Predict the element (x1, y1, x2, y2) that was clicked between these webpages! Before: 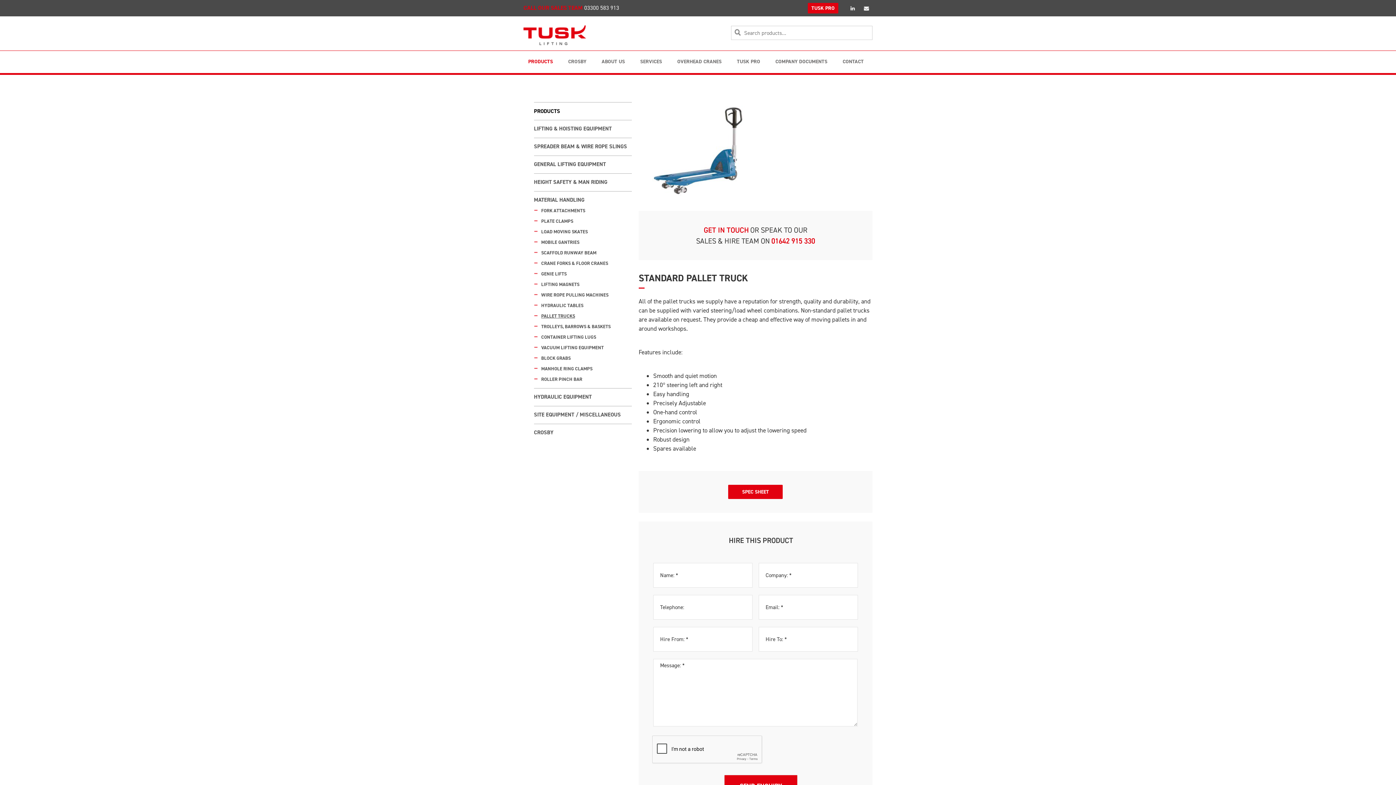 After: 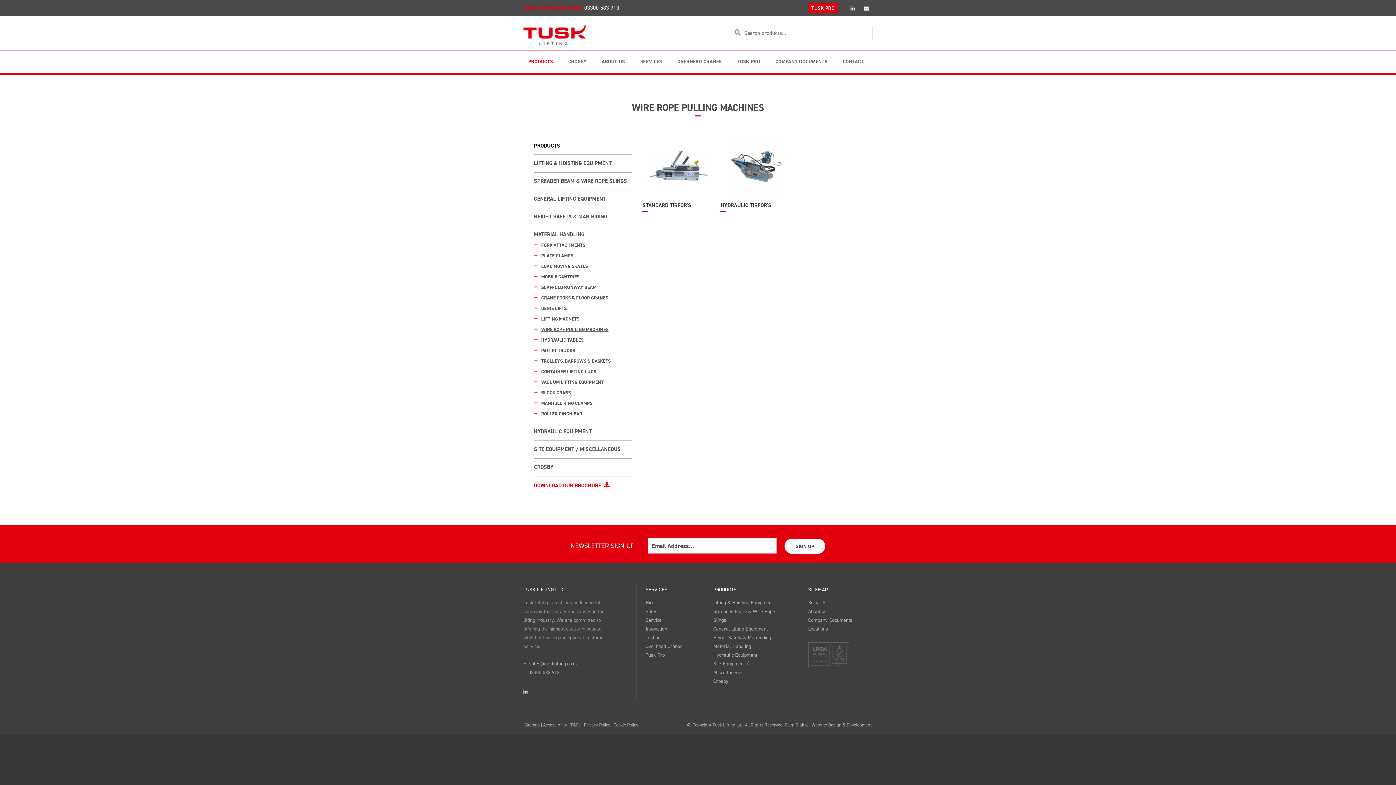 Action: label: WIRE ROPE PULLING MACHINES bbox: (534, 292, 608, 298)